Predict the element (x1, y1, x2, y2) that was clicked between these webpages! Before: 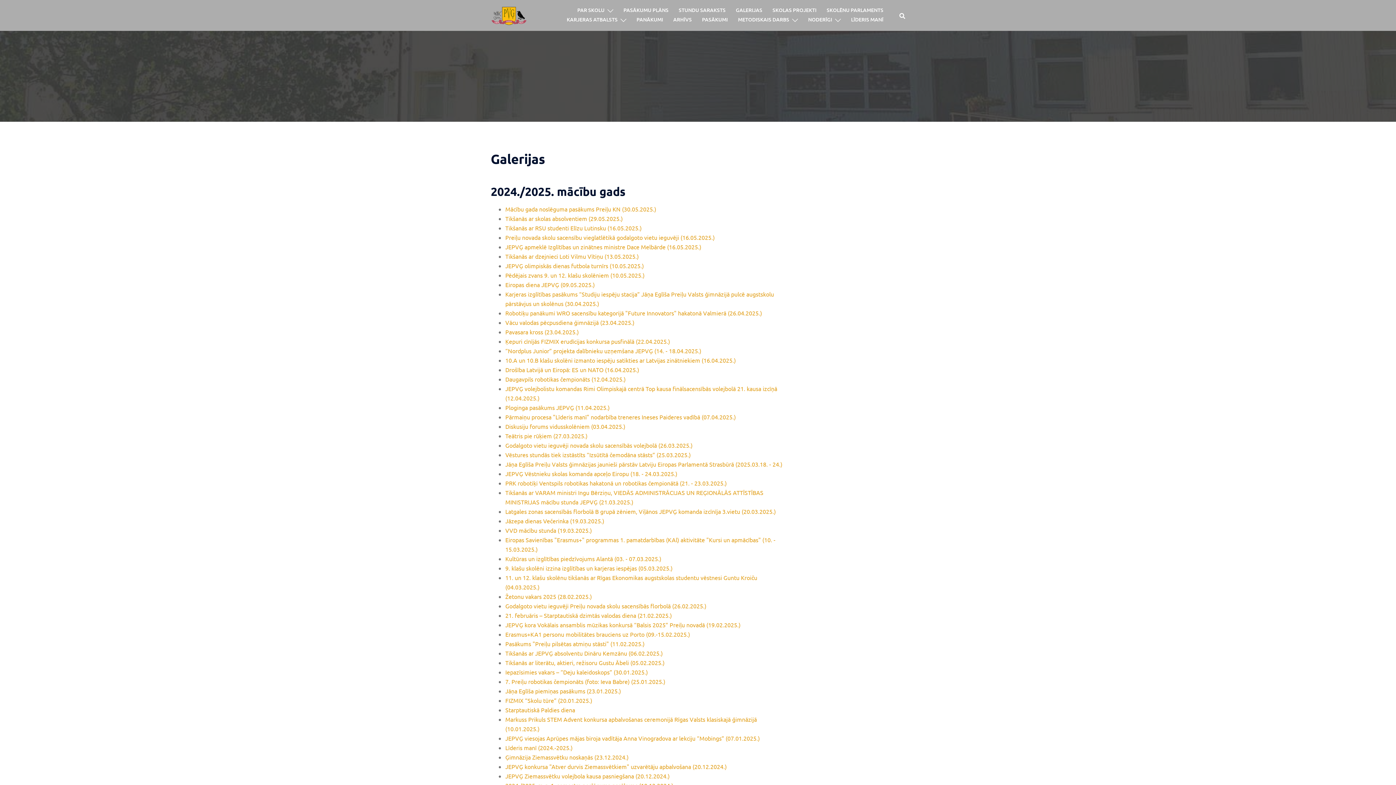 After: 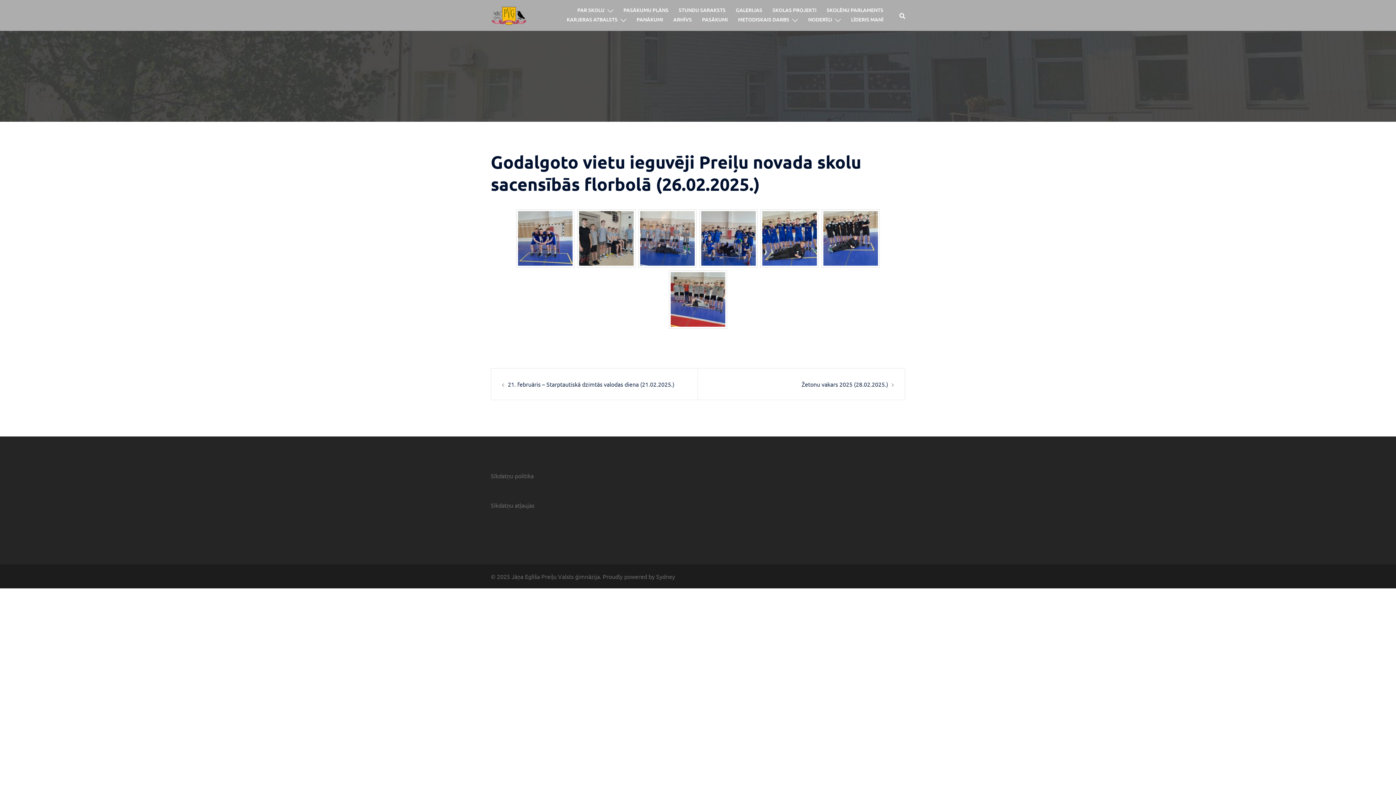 Action: bbox: (505, 602, 706, 609) label: Godalgoto vietu ieguvēji Preiļu novada skolu sacensībās florbolā (26.02.2025.)